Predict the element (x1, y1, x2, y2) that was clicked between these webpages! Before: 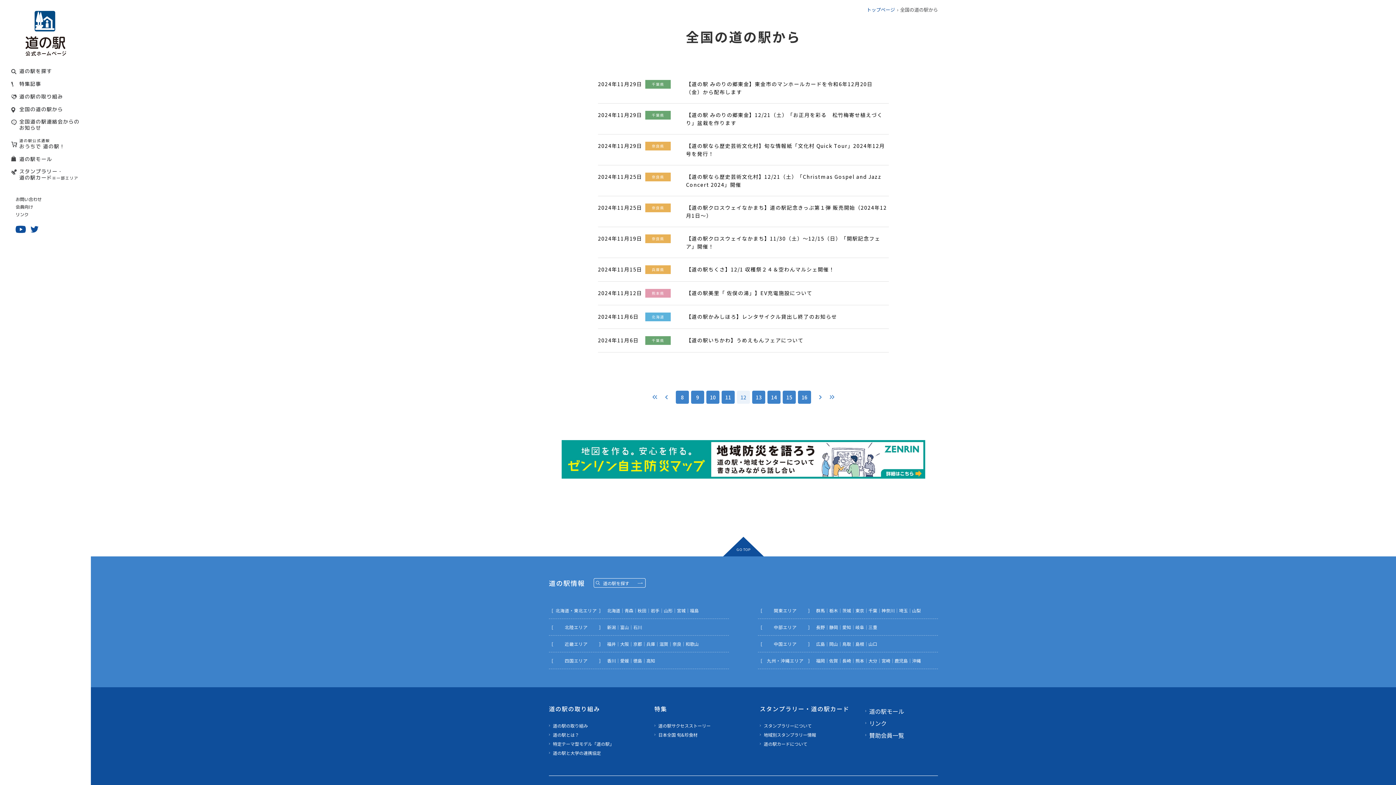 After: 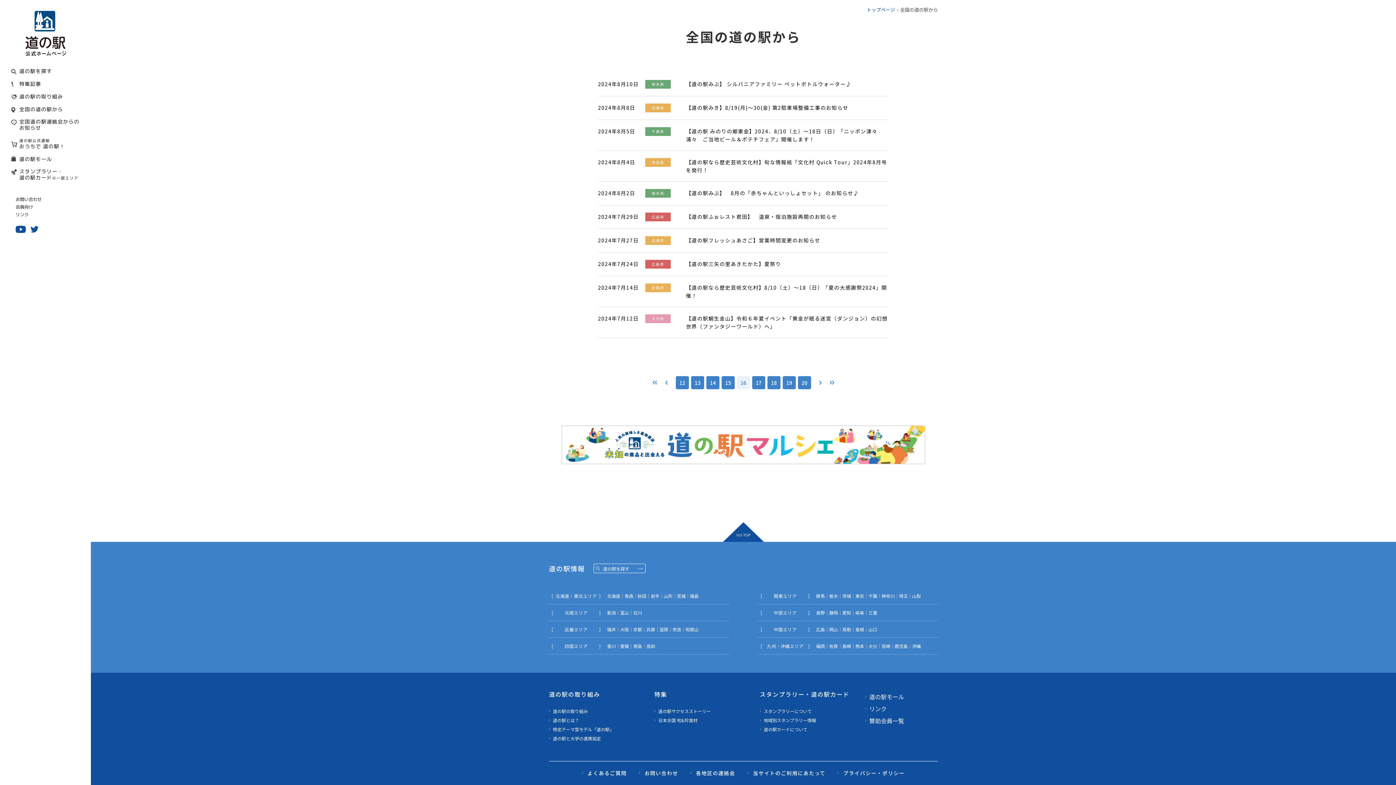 Action: label: 16 bbox: (798, 390, 811, 404)